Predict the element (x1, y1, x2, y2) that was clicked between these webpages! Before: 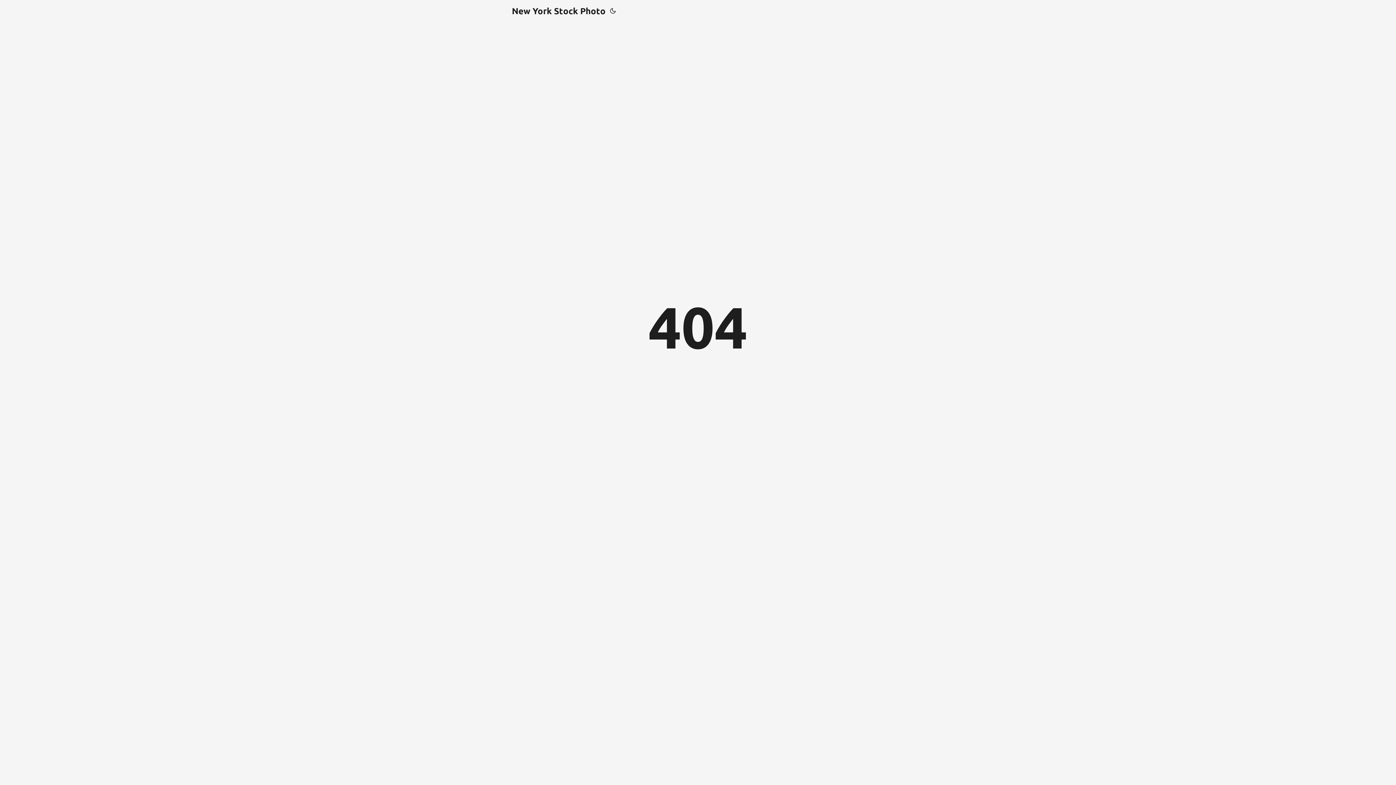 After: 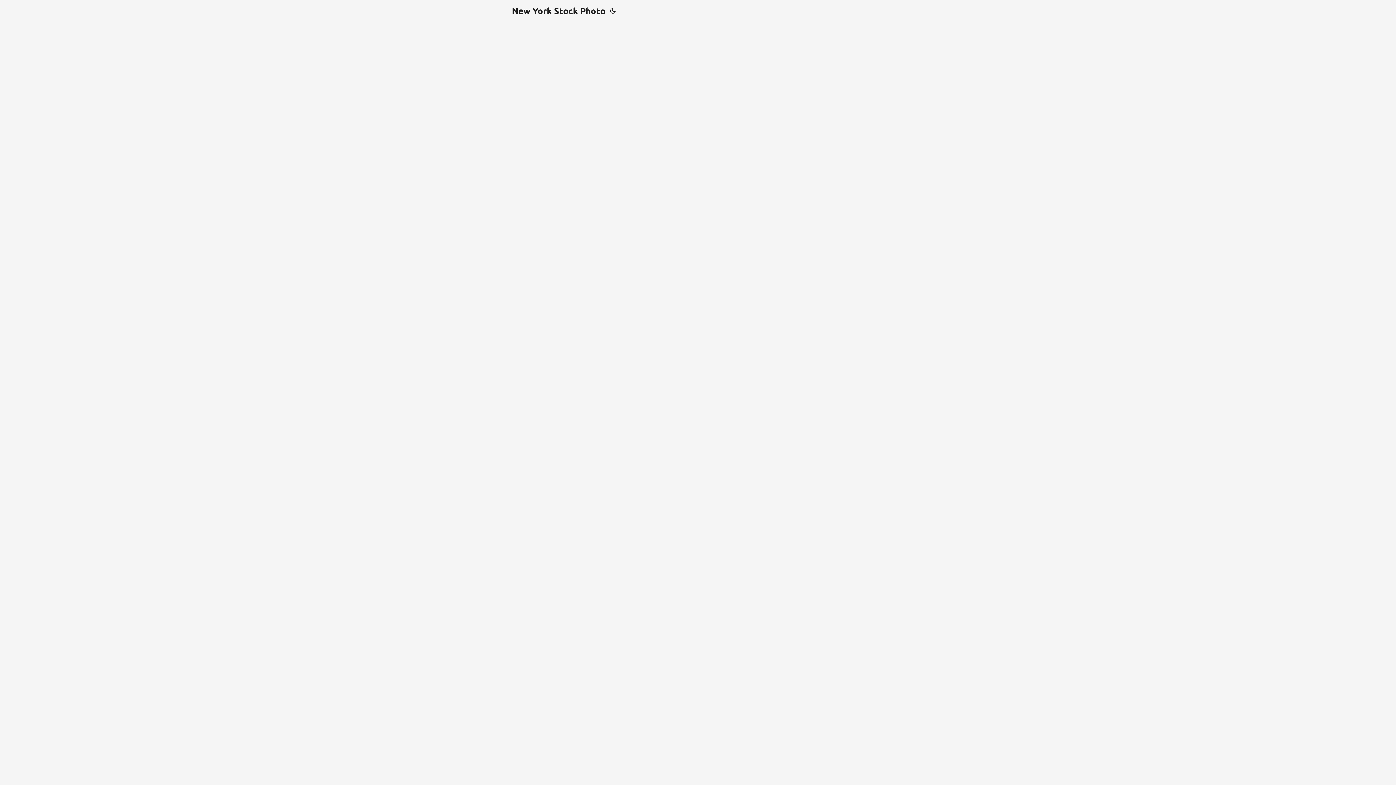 Action: label: New York Stock Photo bbox: (512, 0, 605, 21)